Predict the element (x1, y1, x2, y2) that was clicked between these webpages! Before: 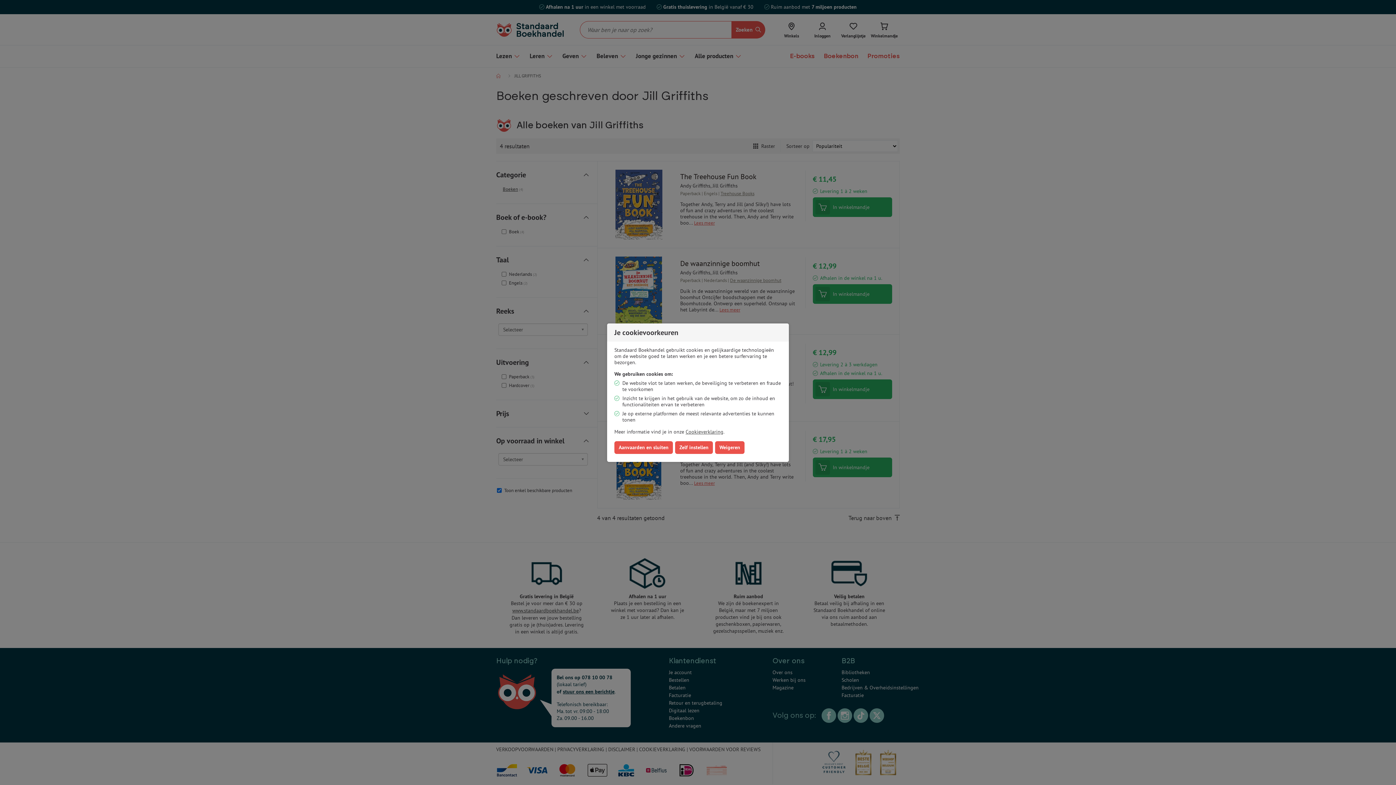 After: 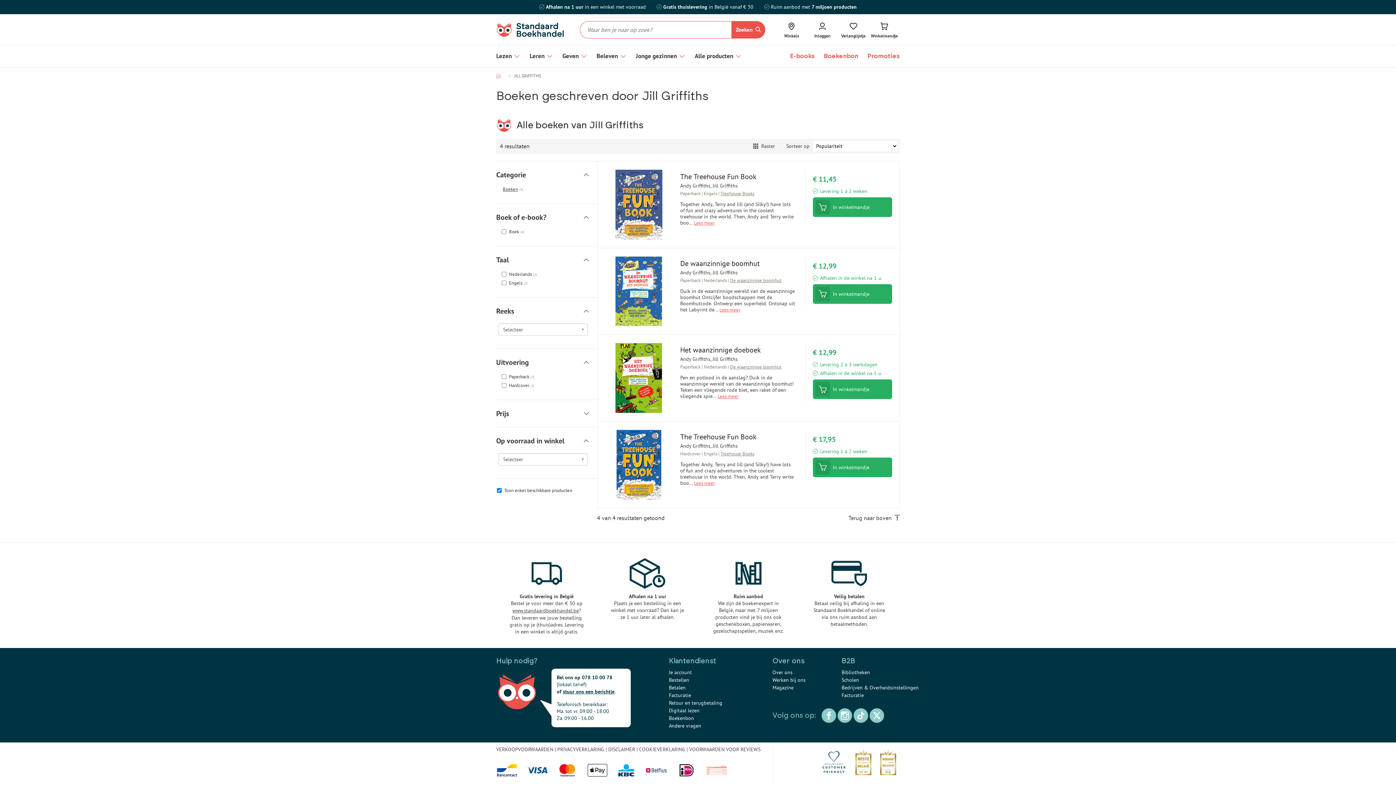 Action: bbox: (614, 441, 673, 454) label: Aanvaarden en sluiten